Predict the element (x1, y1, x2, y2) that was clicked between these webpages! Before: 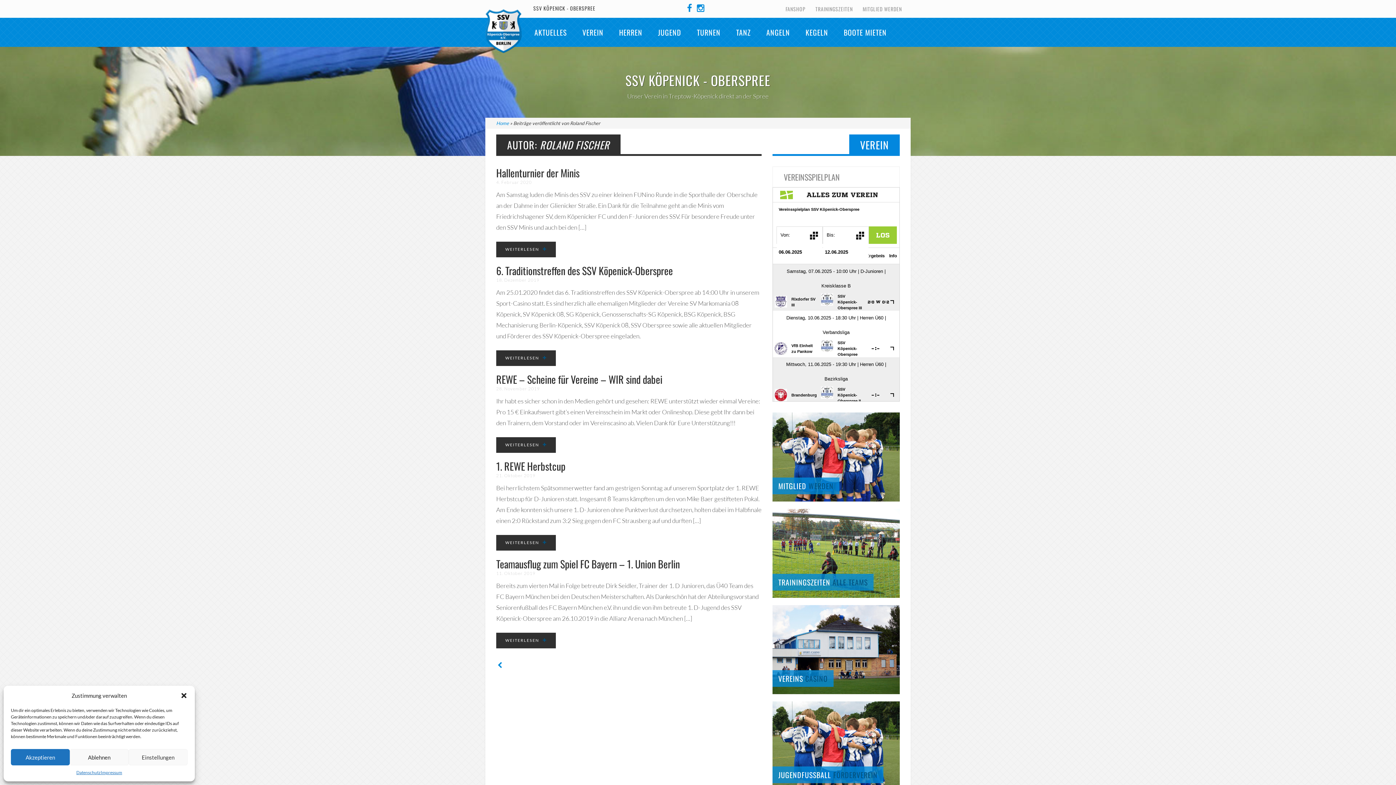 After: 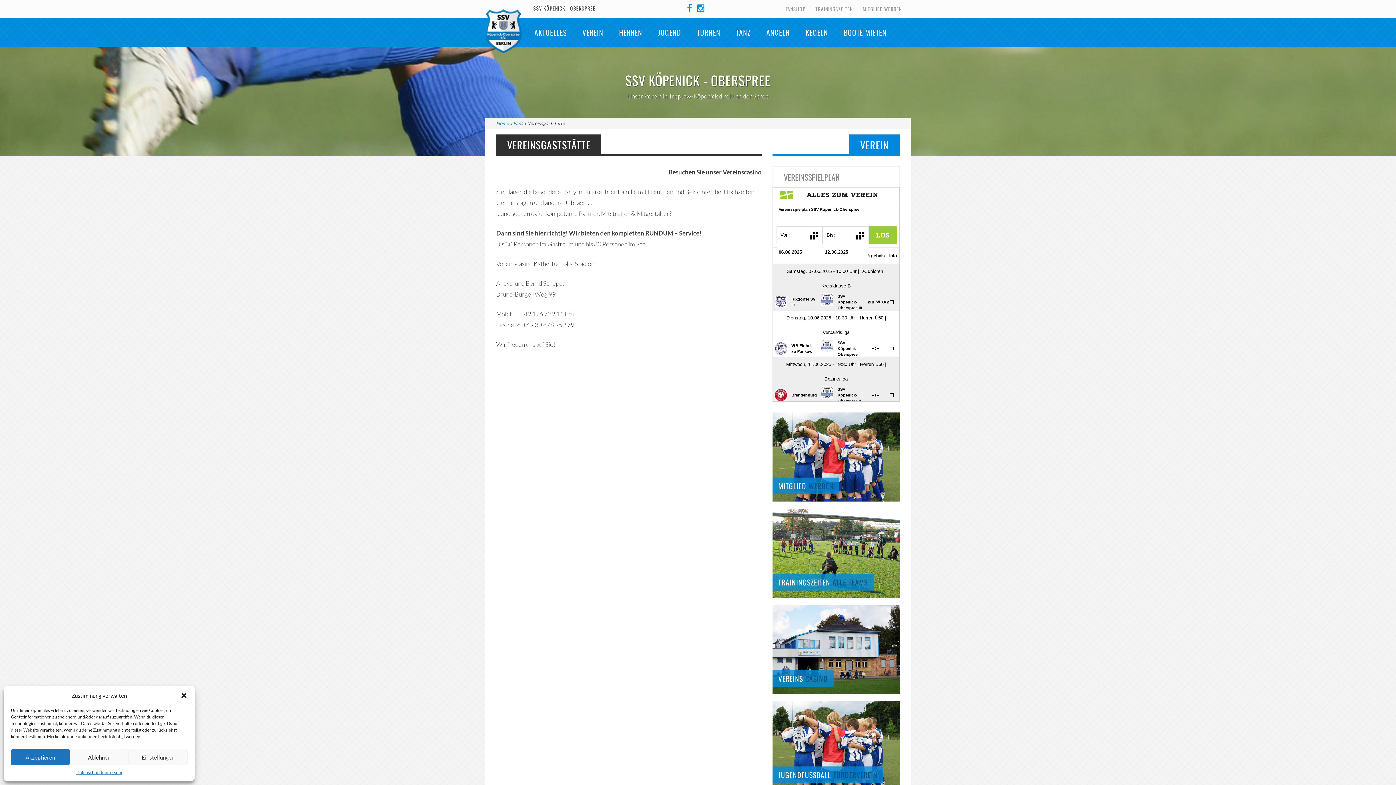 Action: label: VEREINS CASINO bbox: (772, 605, 900, 694)